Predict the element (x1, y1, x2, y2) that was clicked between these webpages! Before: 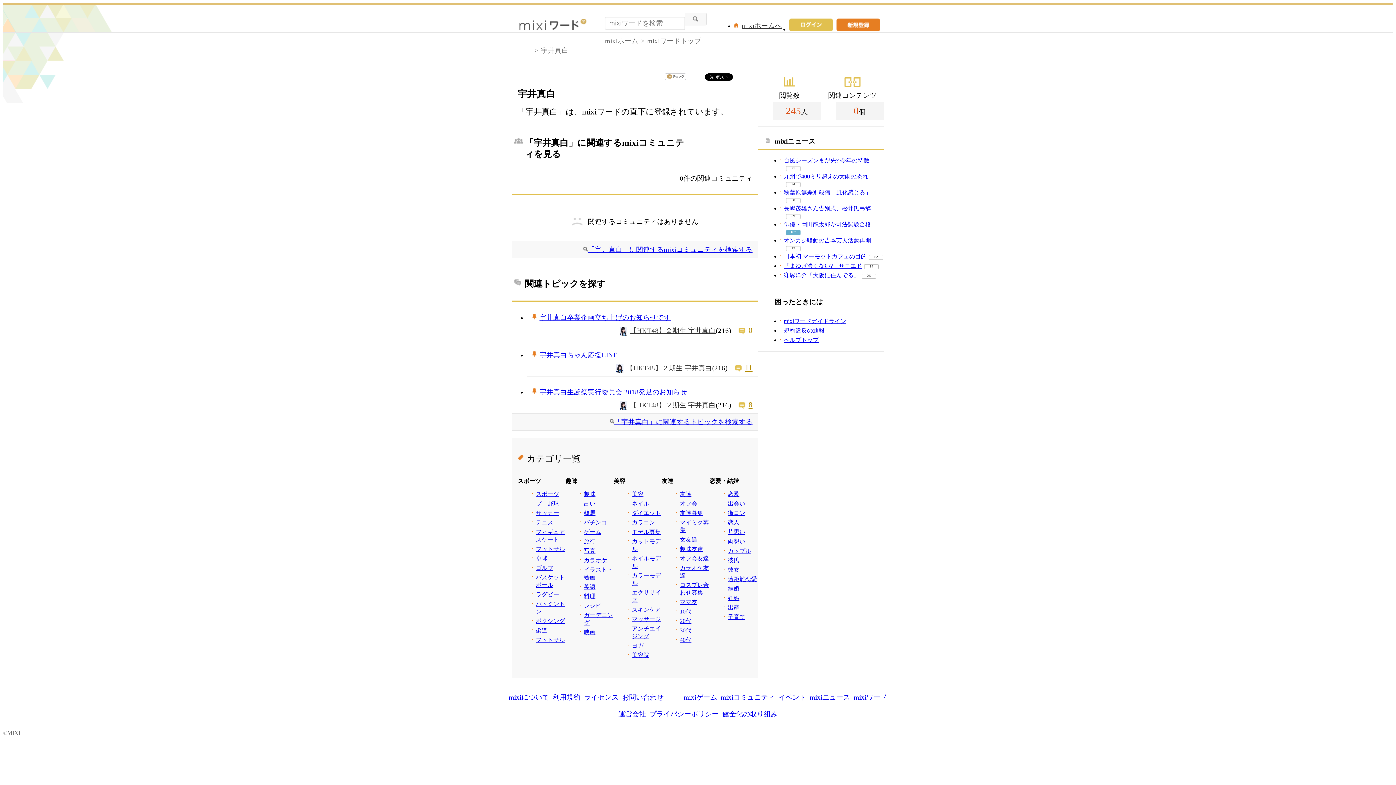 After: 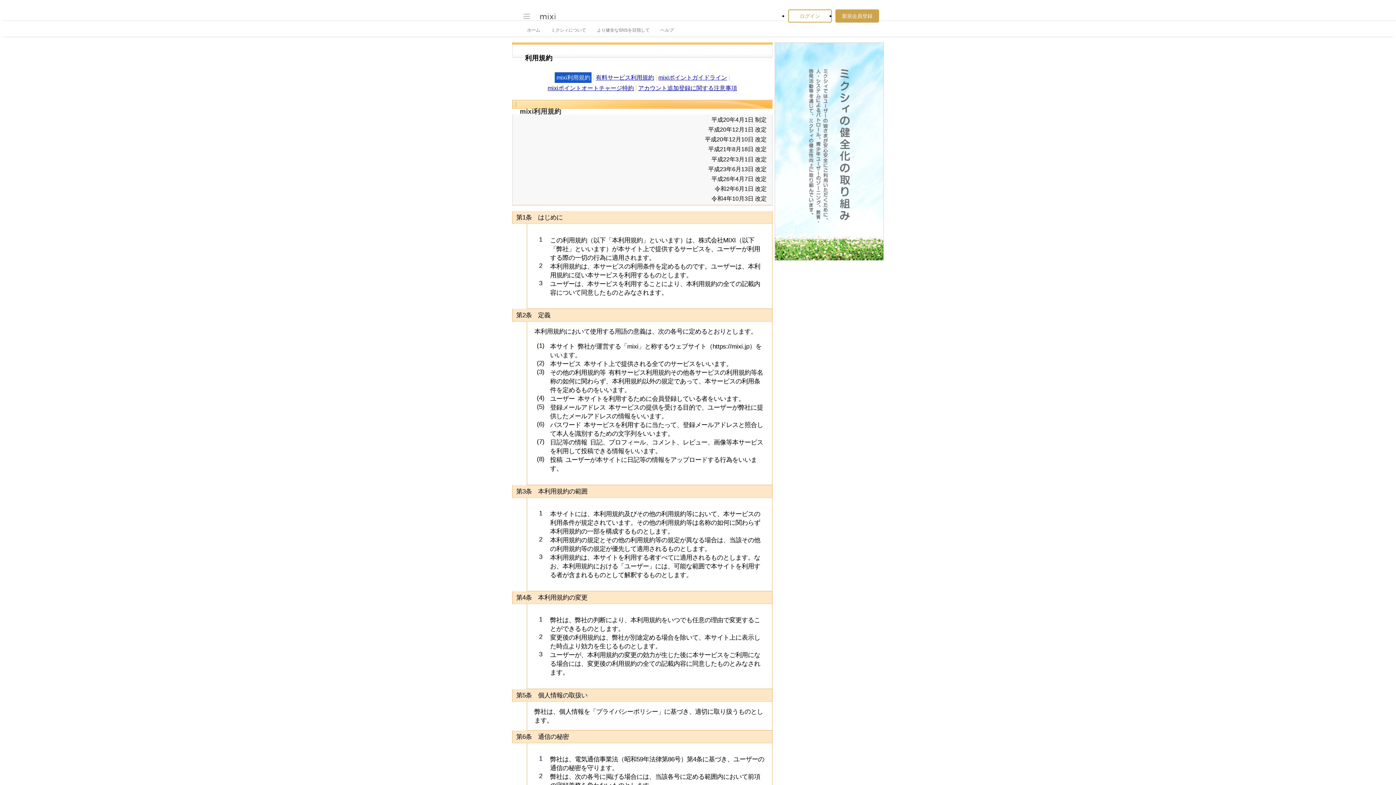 Action: label: 利用規約 bbox: (552, 693, 580, 701)